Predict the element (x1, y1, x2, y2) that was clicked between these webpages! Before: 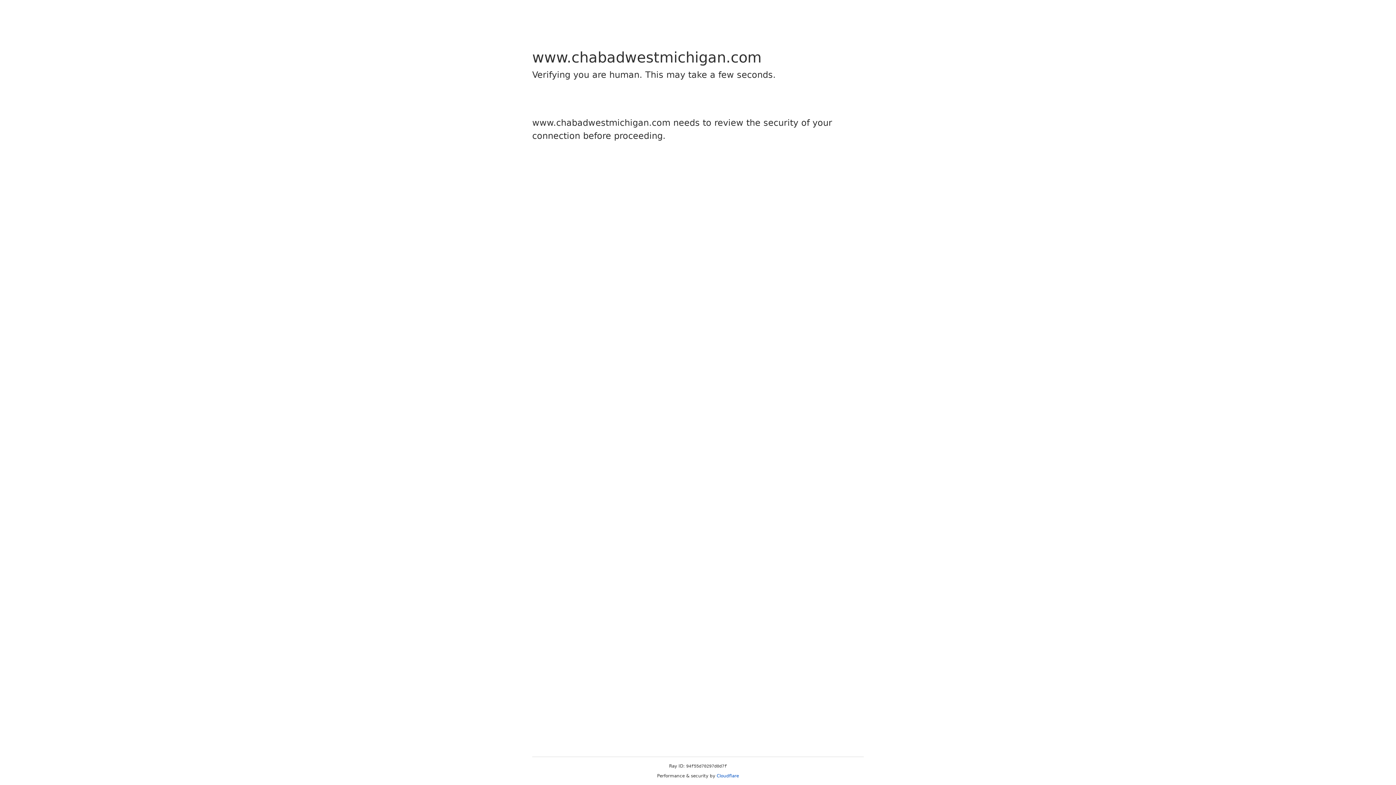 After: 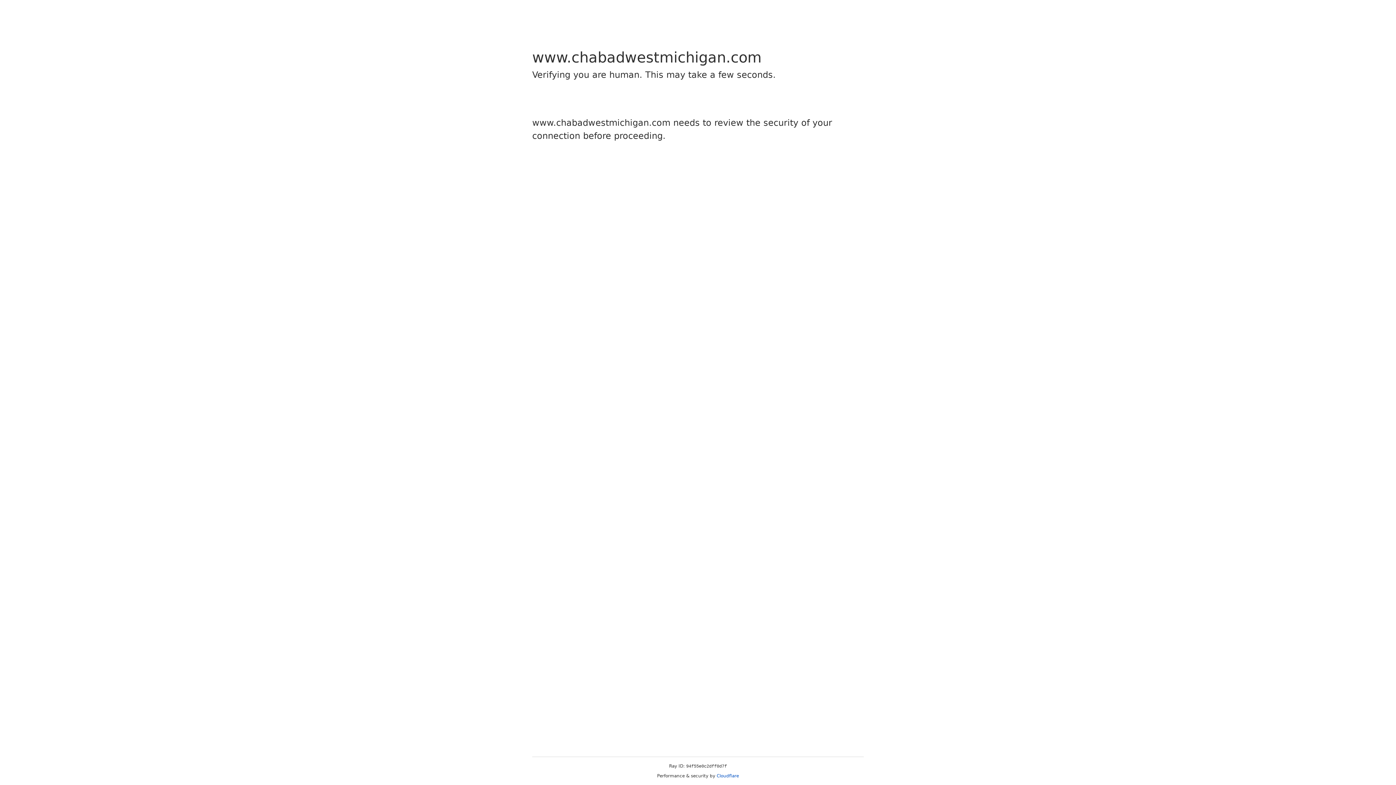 Action: bbox: (716, 773, 739, 778) label: Cloudflare